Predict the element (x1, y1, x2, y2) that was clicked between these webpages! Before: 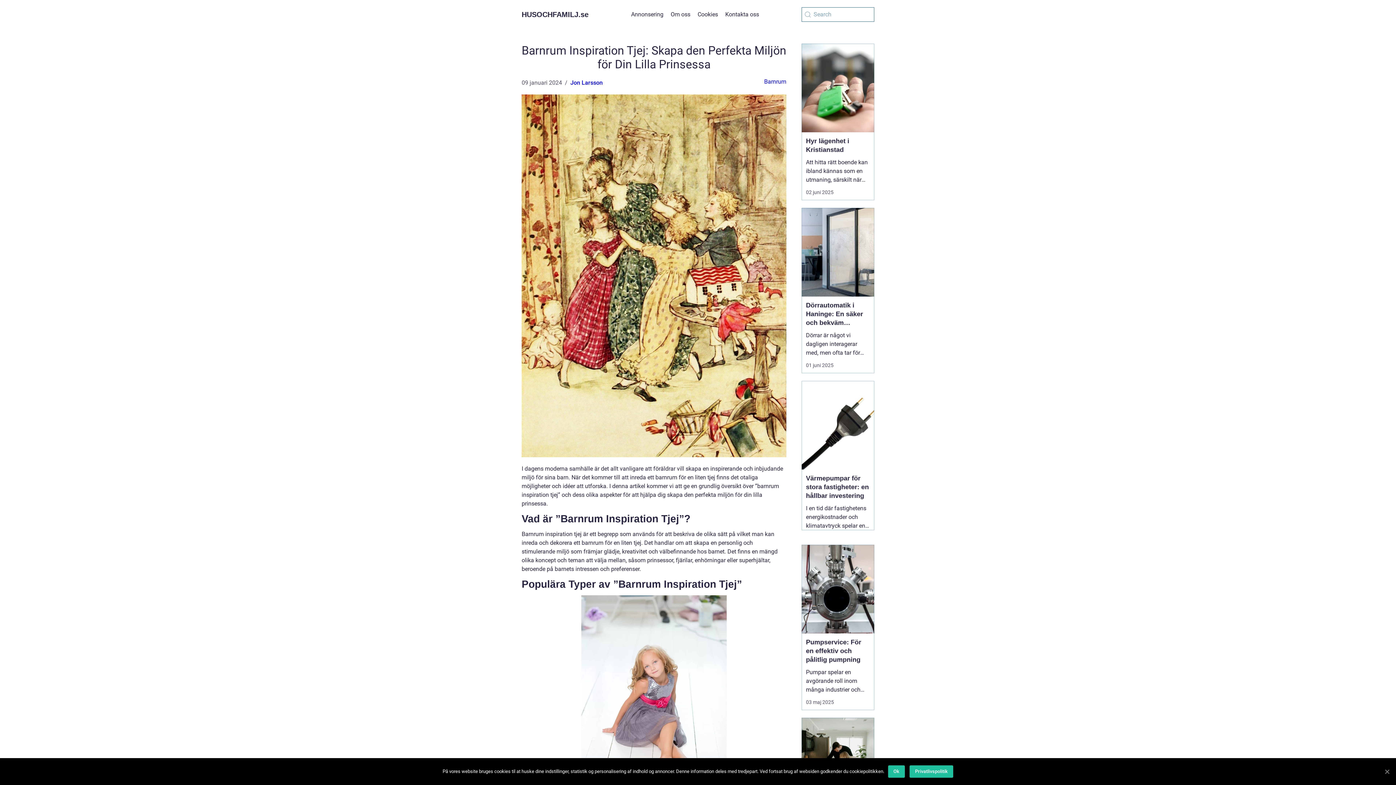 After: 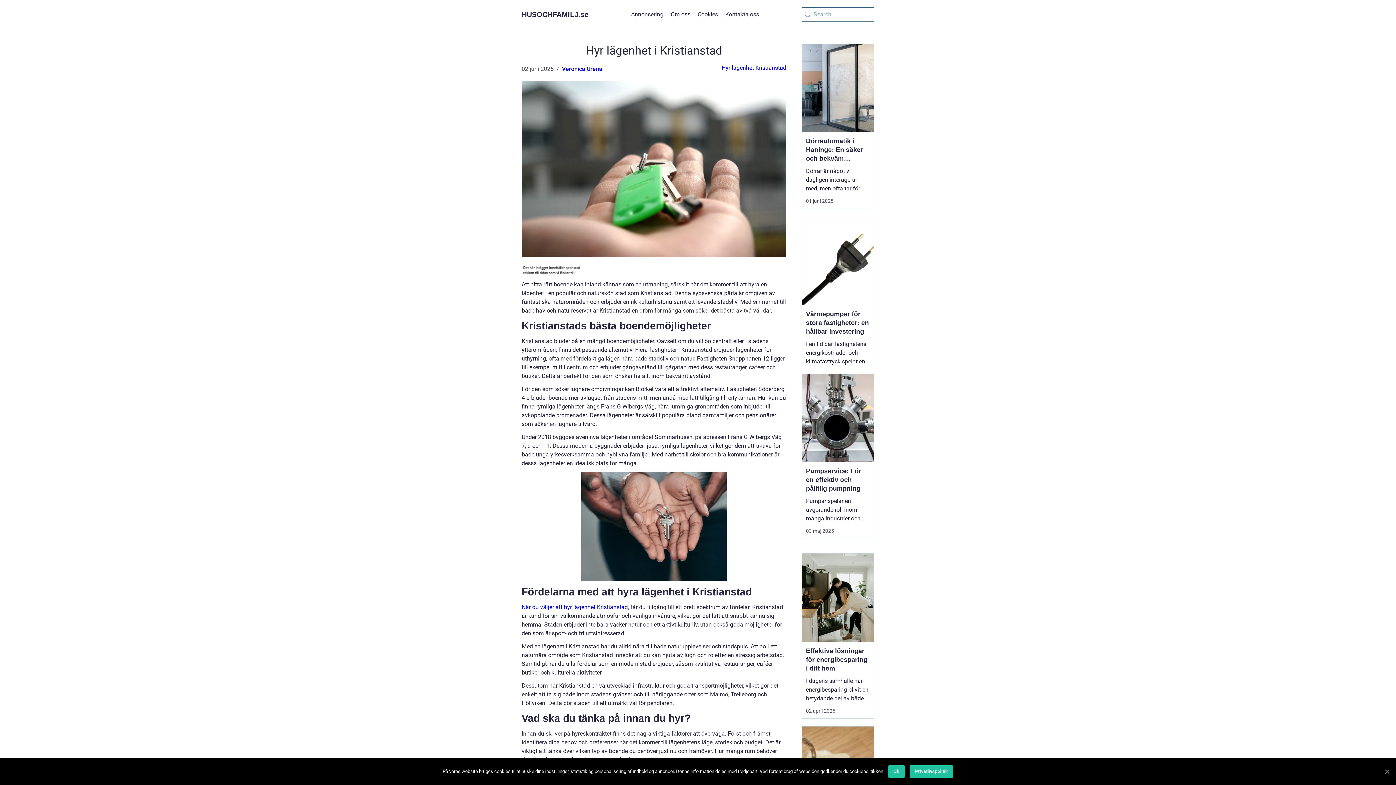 Action: label: Hyr lägenhet i Kristianstad bbox: (801, 132, 874, 154)